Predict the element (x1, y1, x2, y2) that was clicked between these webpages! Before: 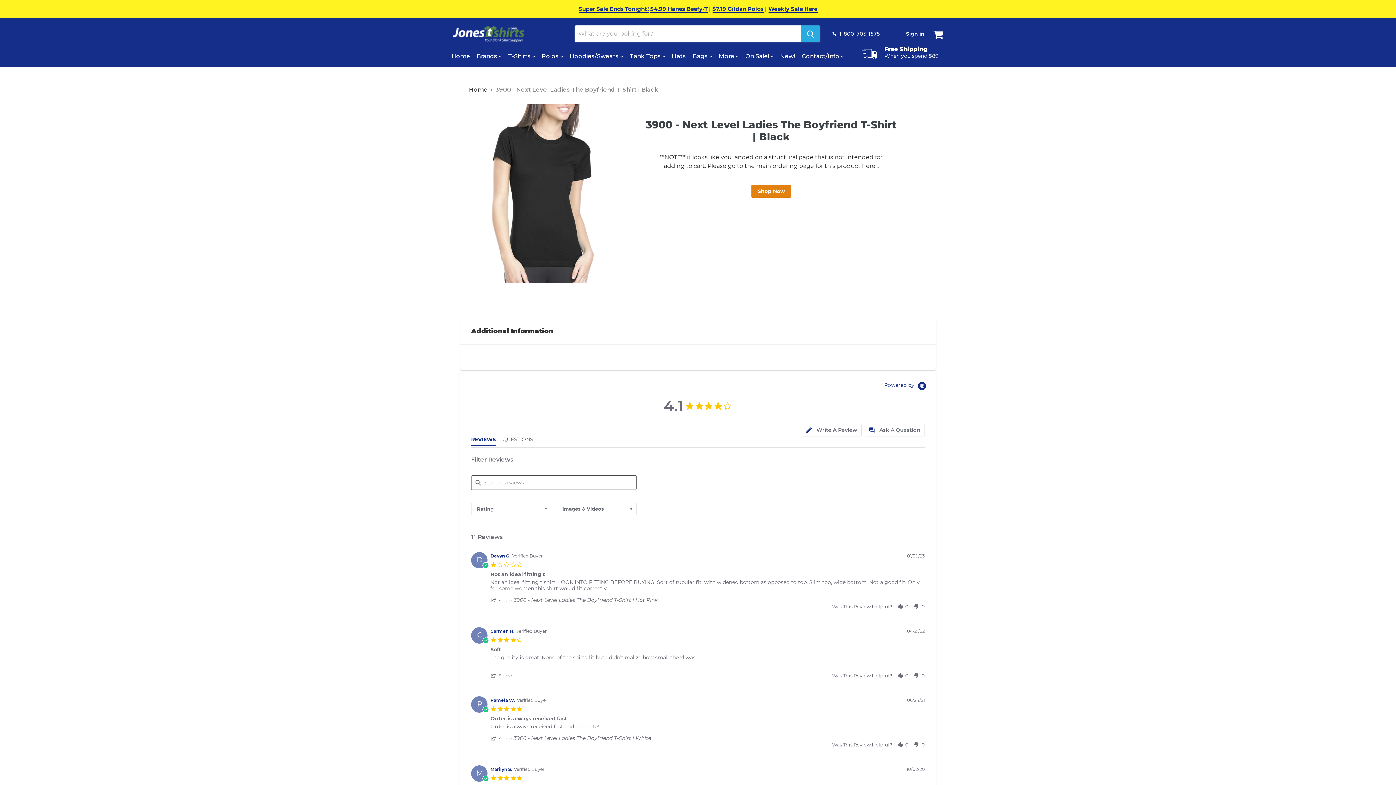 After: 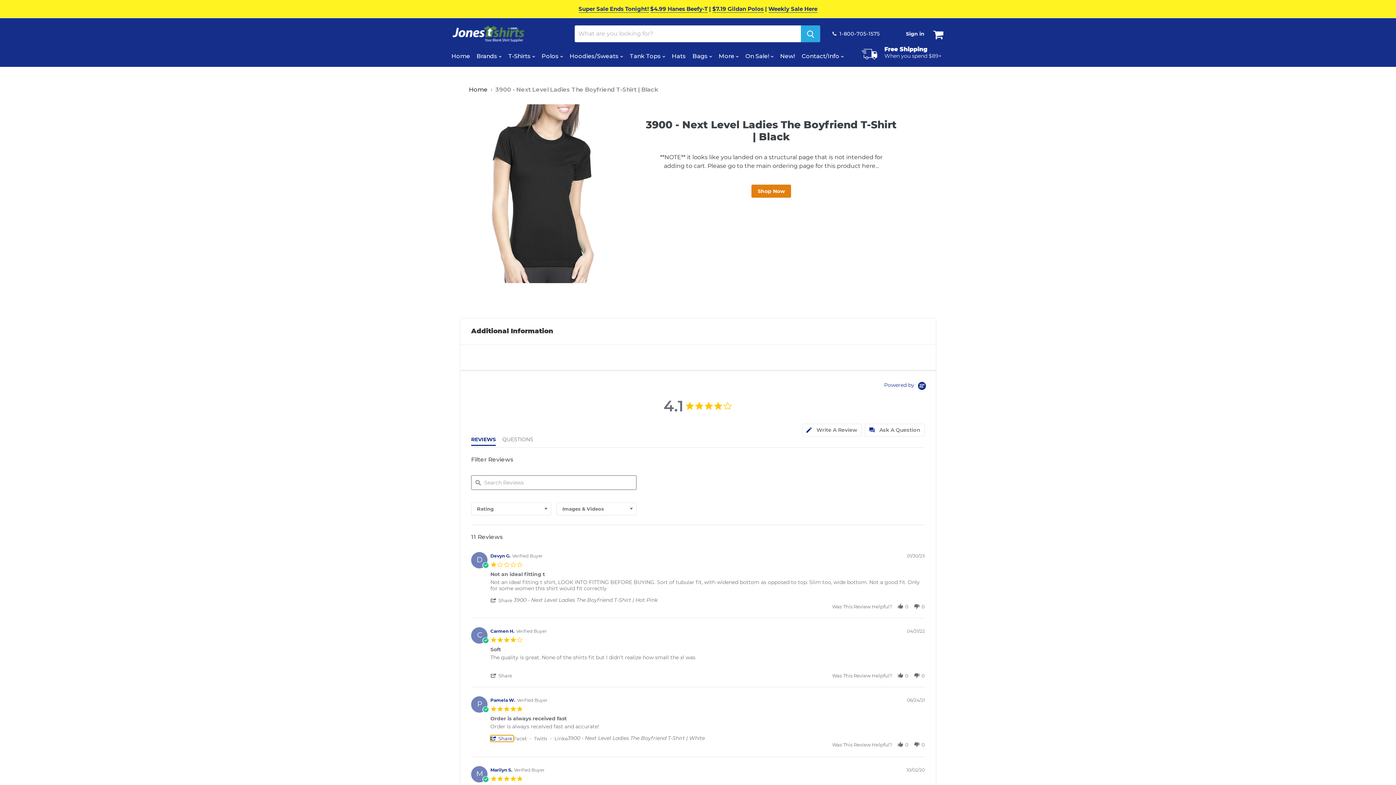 Action: label:  Share  bbox: (490, 735, 513, 742)